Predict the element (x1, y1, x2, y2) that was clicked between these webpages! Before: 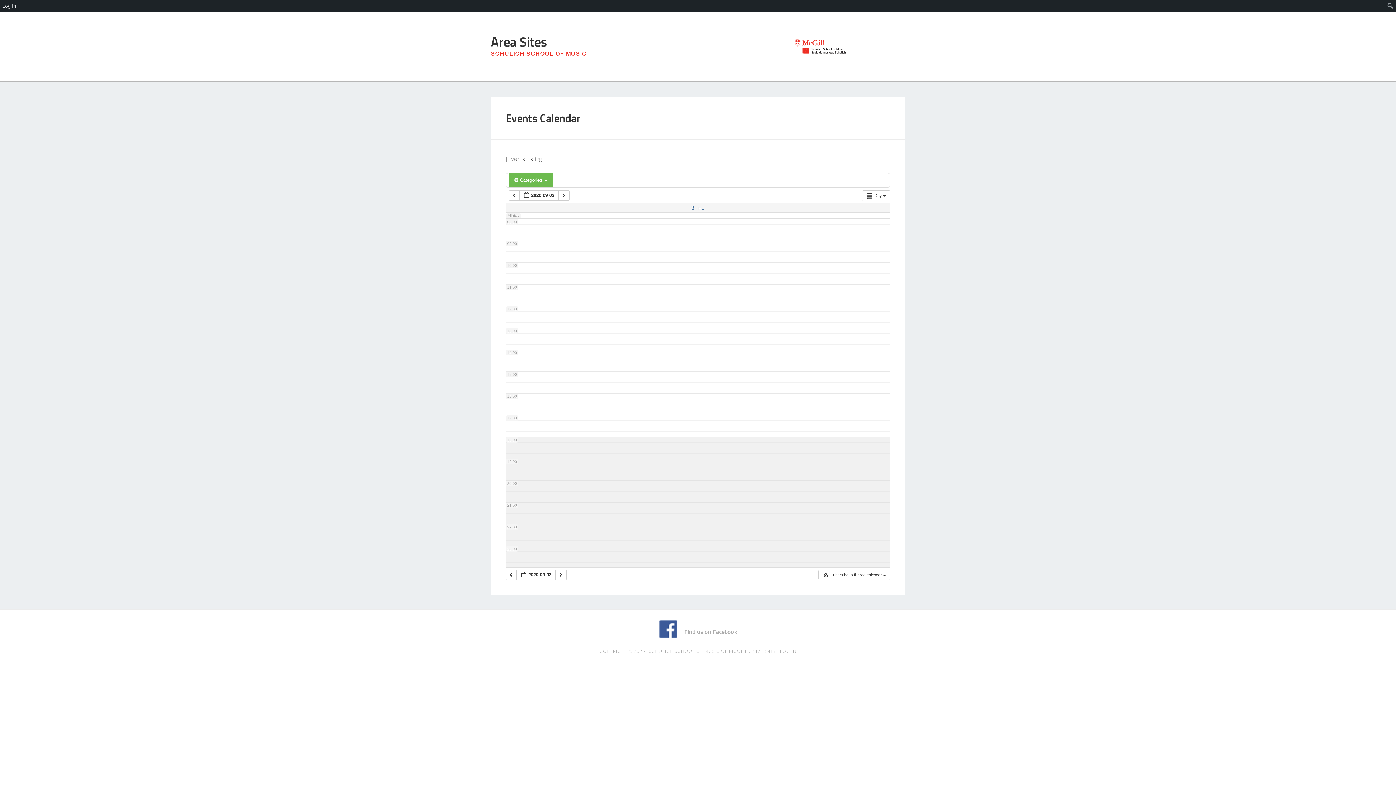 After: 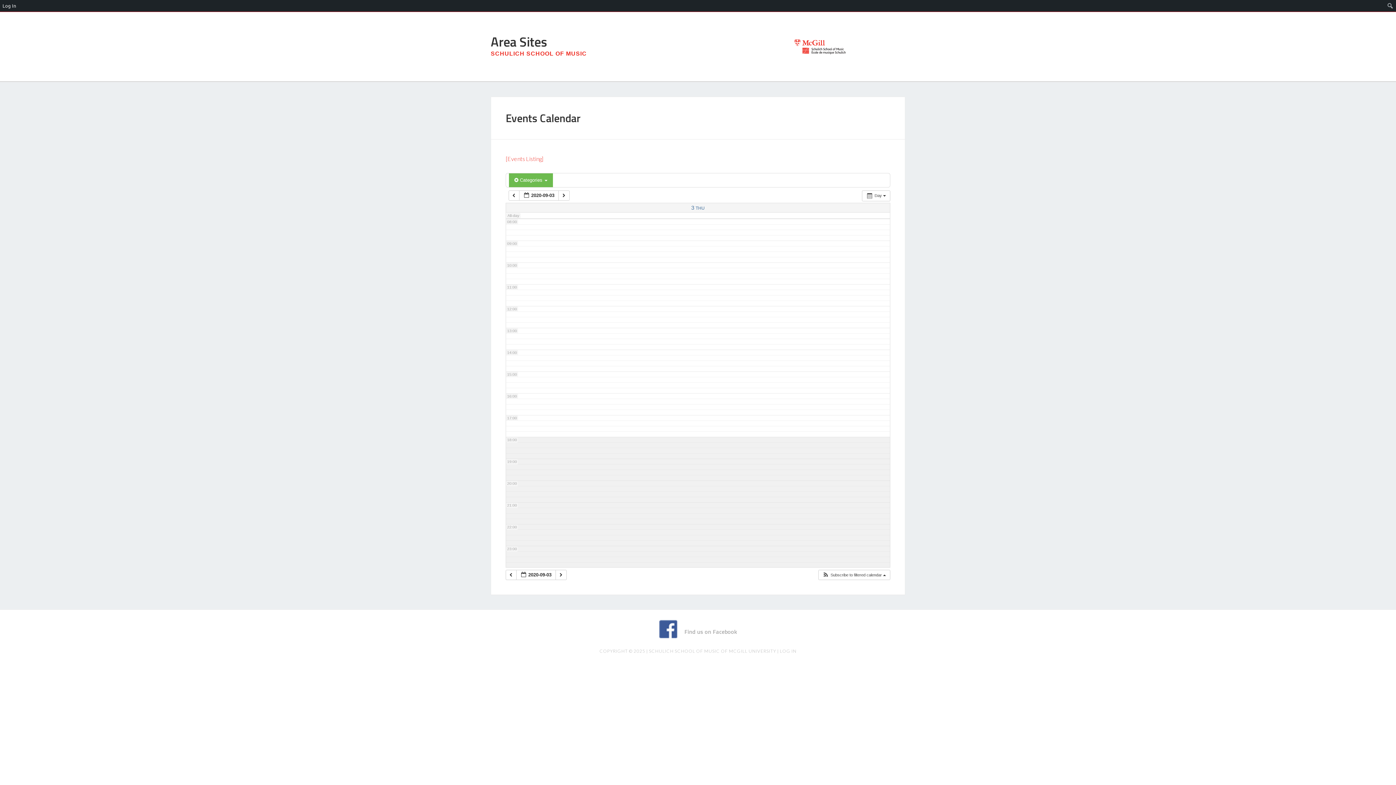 Action: bbox: (505, 155, 543, 162) label: [Events Listing]